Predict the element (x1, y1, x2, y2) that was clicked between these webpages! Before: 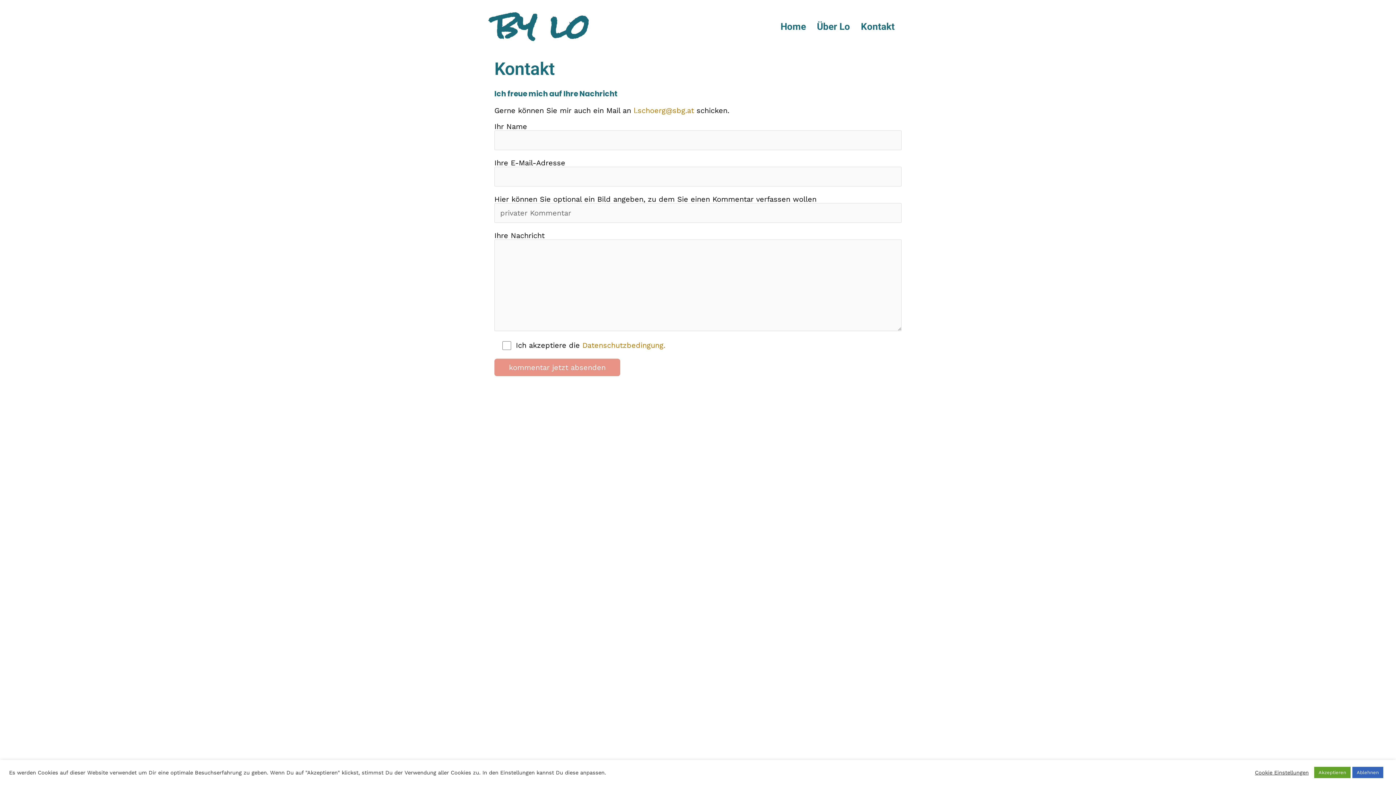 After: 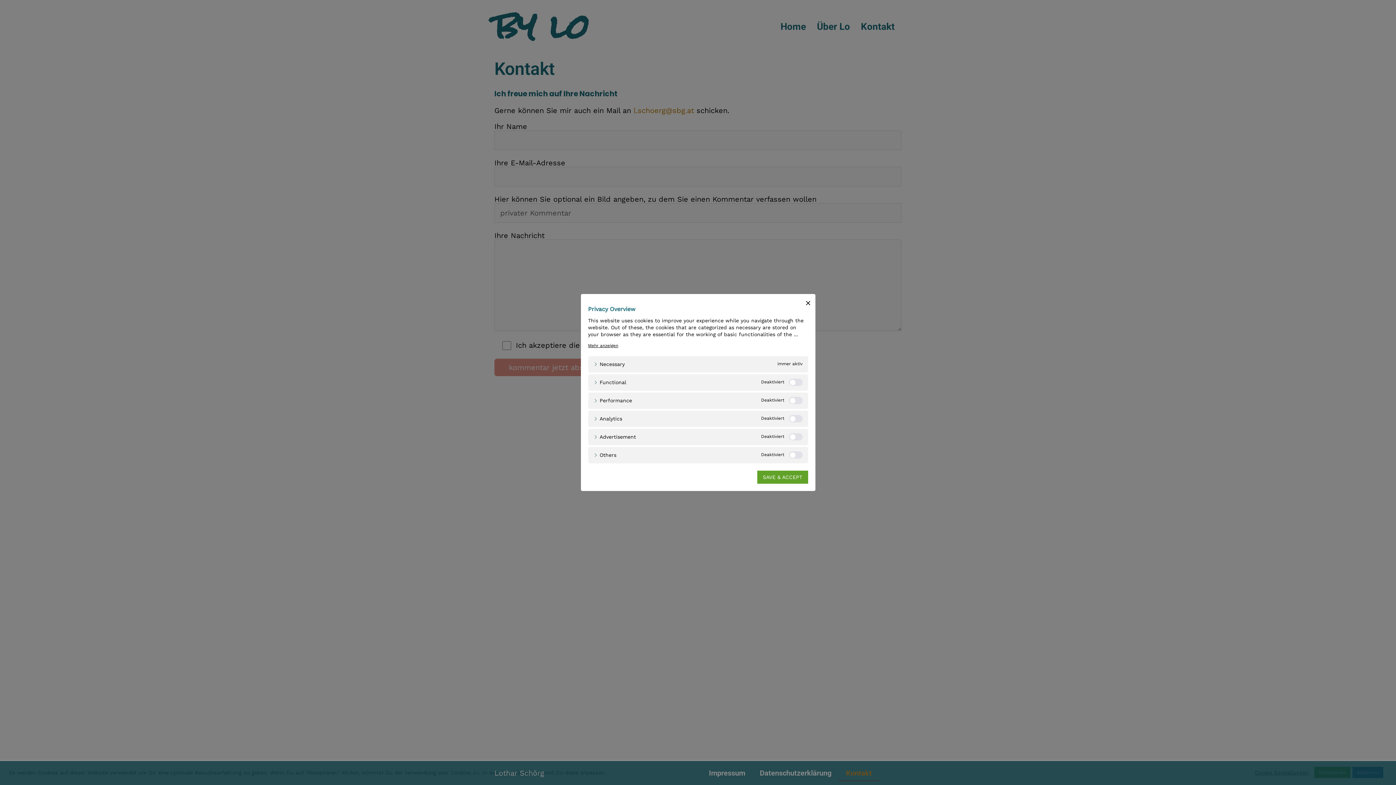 Action: label: Cookie Einstellungen bbox: (1255, 769, 1309, 776)